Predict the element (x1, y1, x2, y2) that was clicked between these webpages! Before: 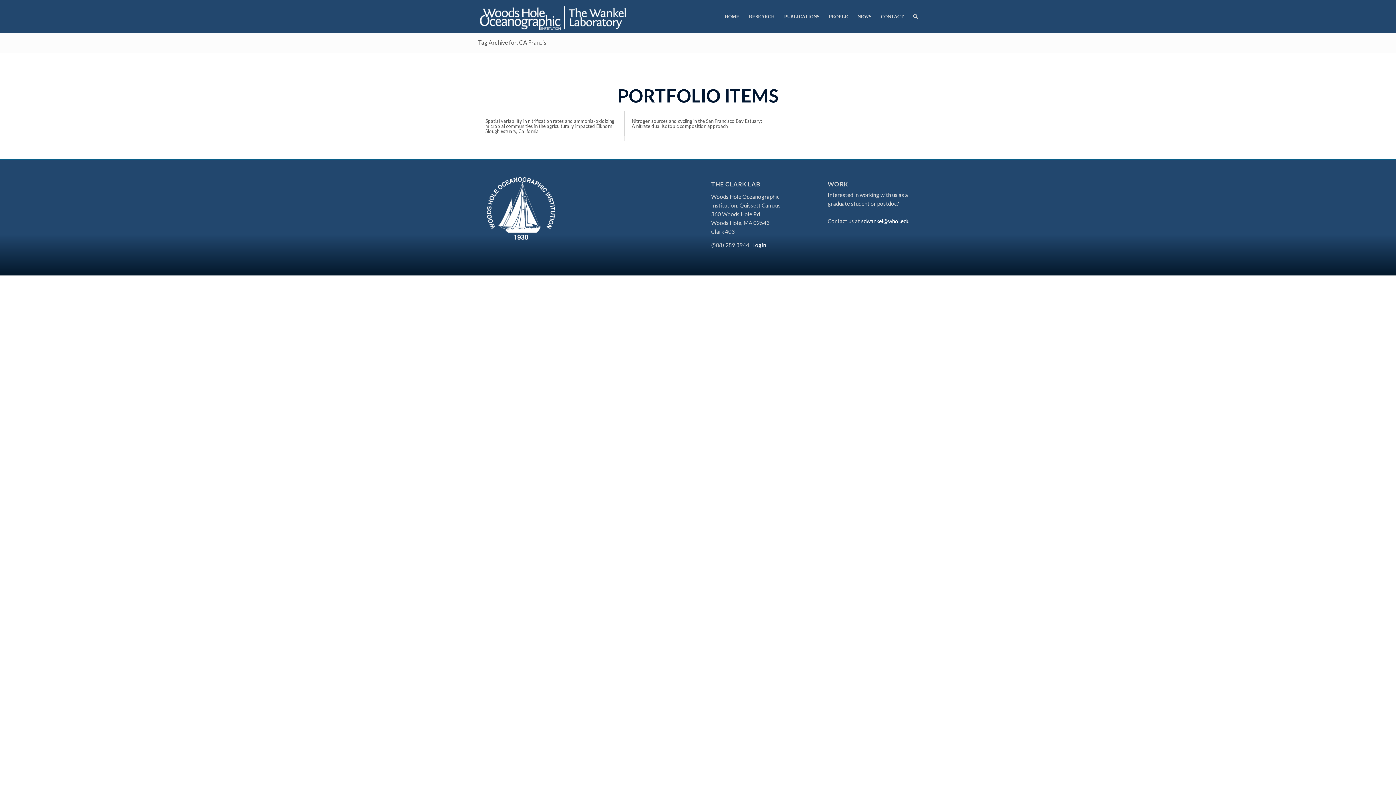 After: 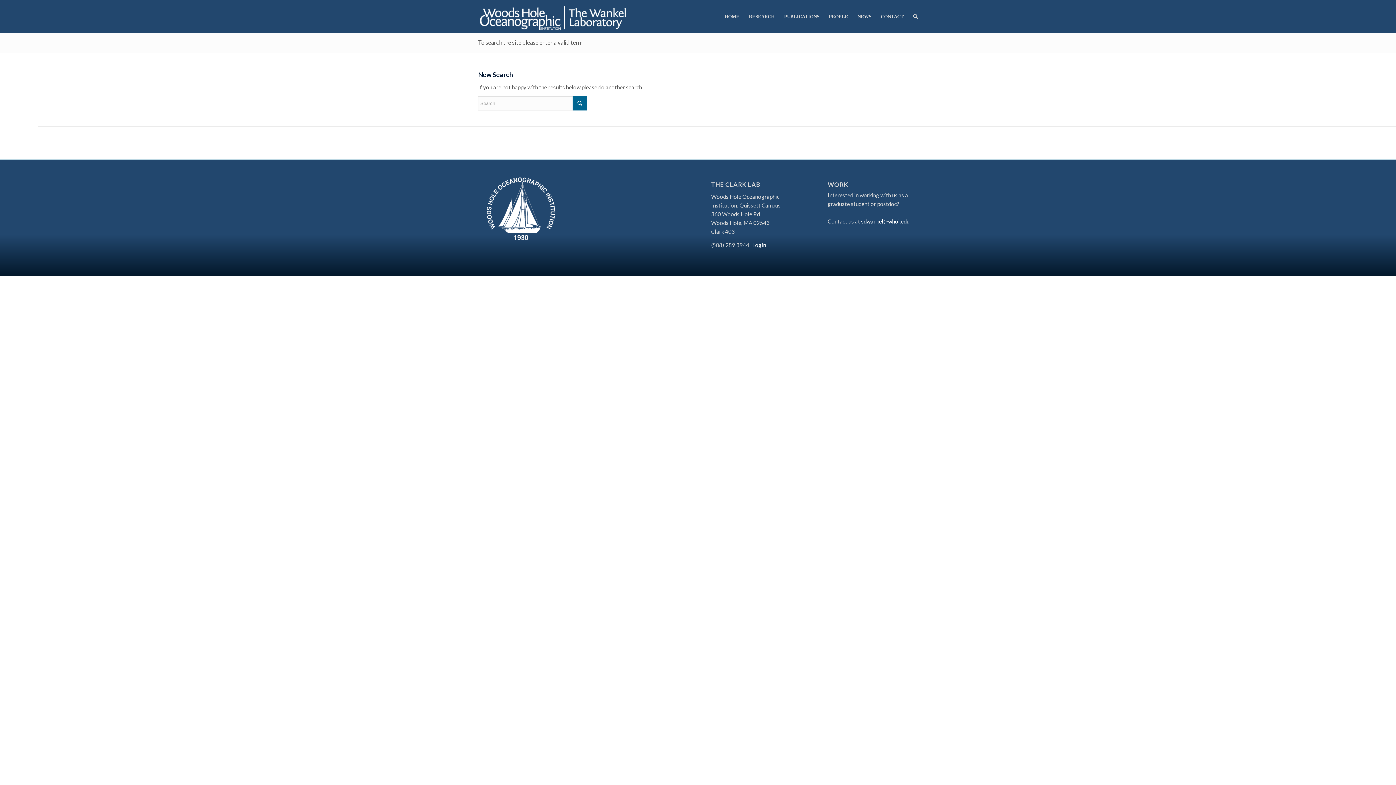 Action: bbox: (908, 0, 918, 32)